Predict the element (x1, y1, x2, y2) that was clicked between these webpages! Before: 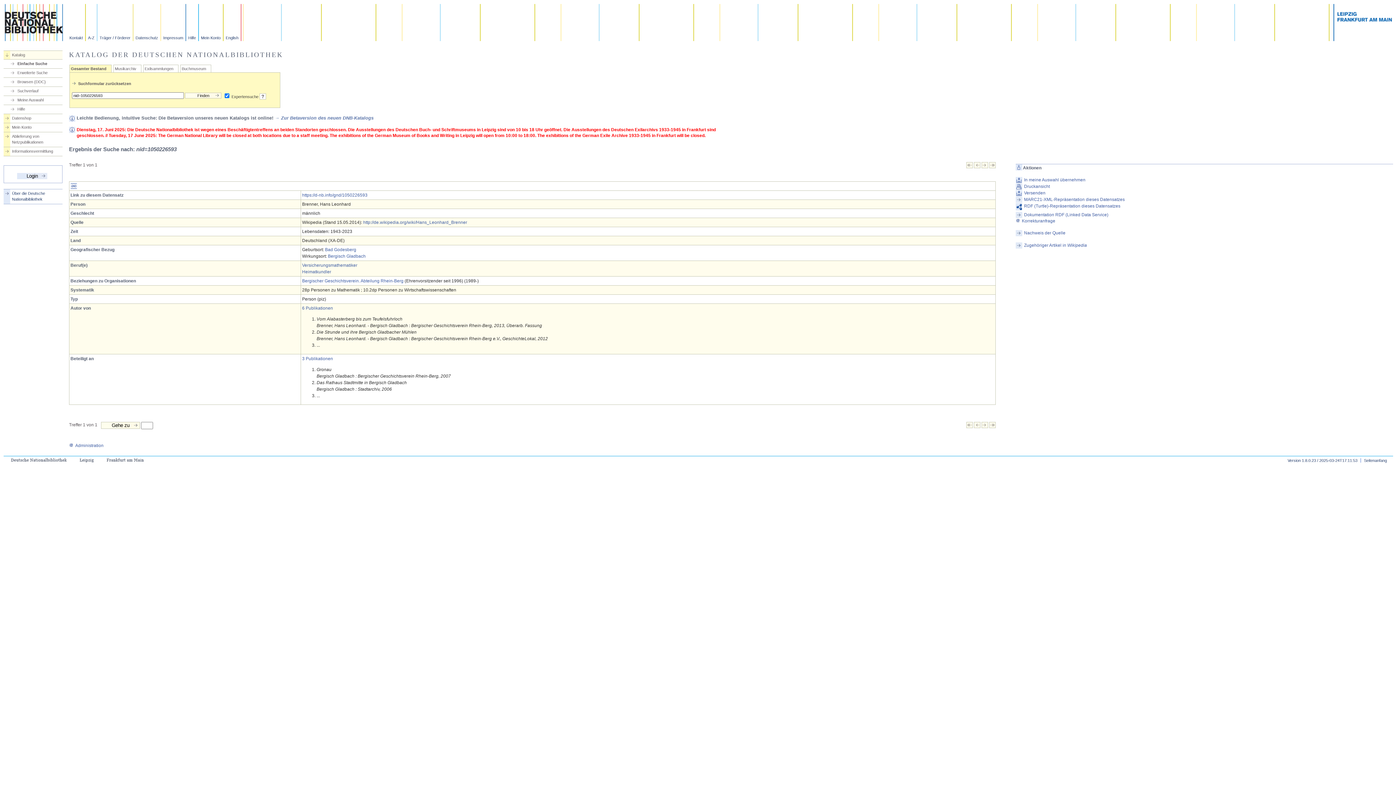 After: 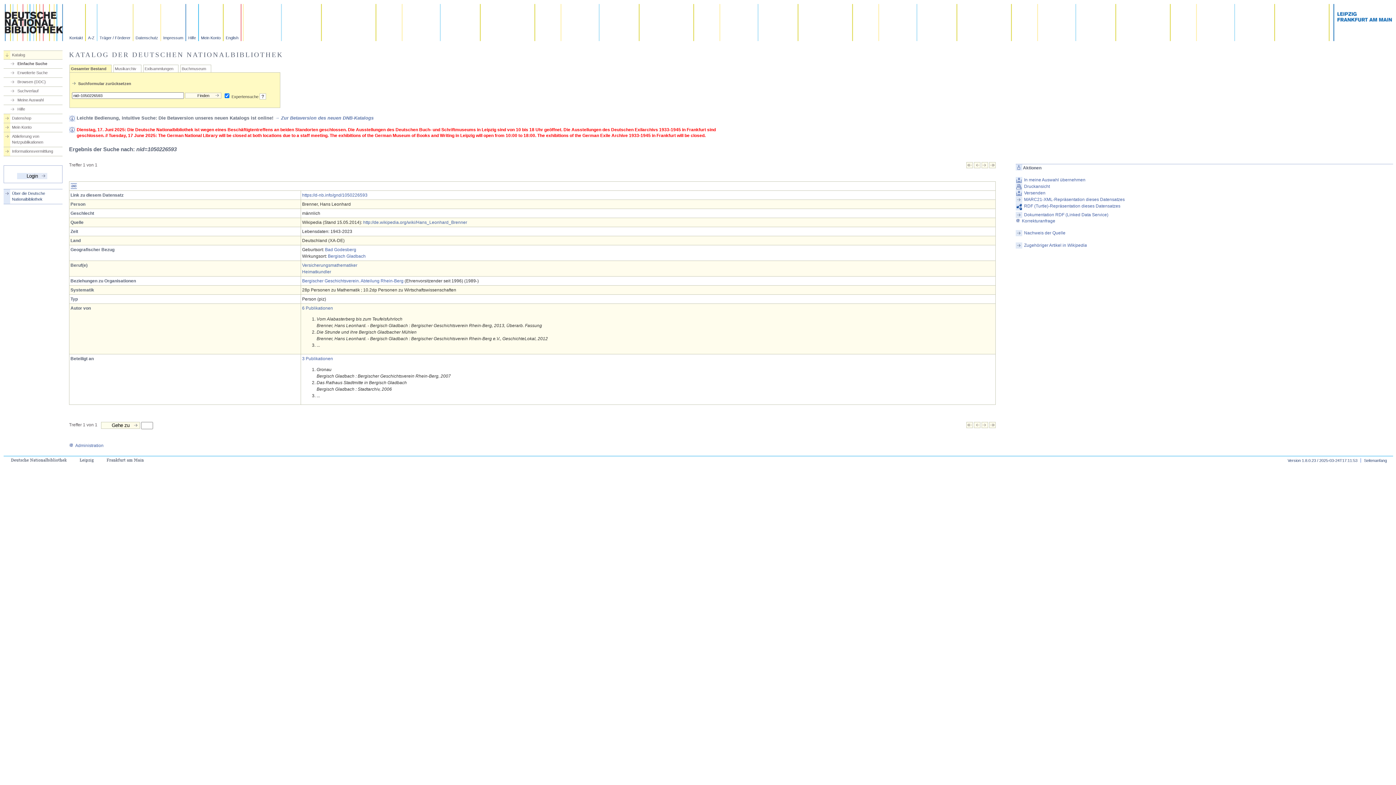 Action: bbox: (966, 164, 973, 169)